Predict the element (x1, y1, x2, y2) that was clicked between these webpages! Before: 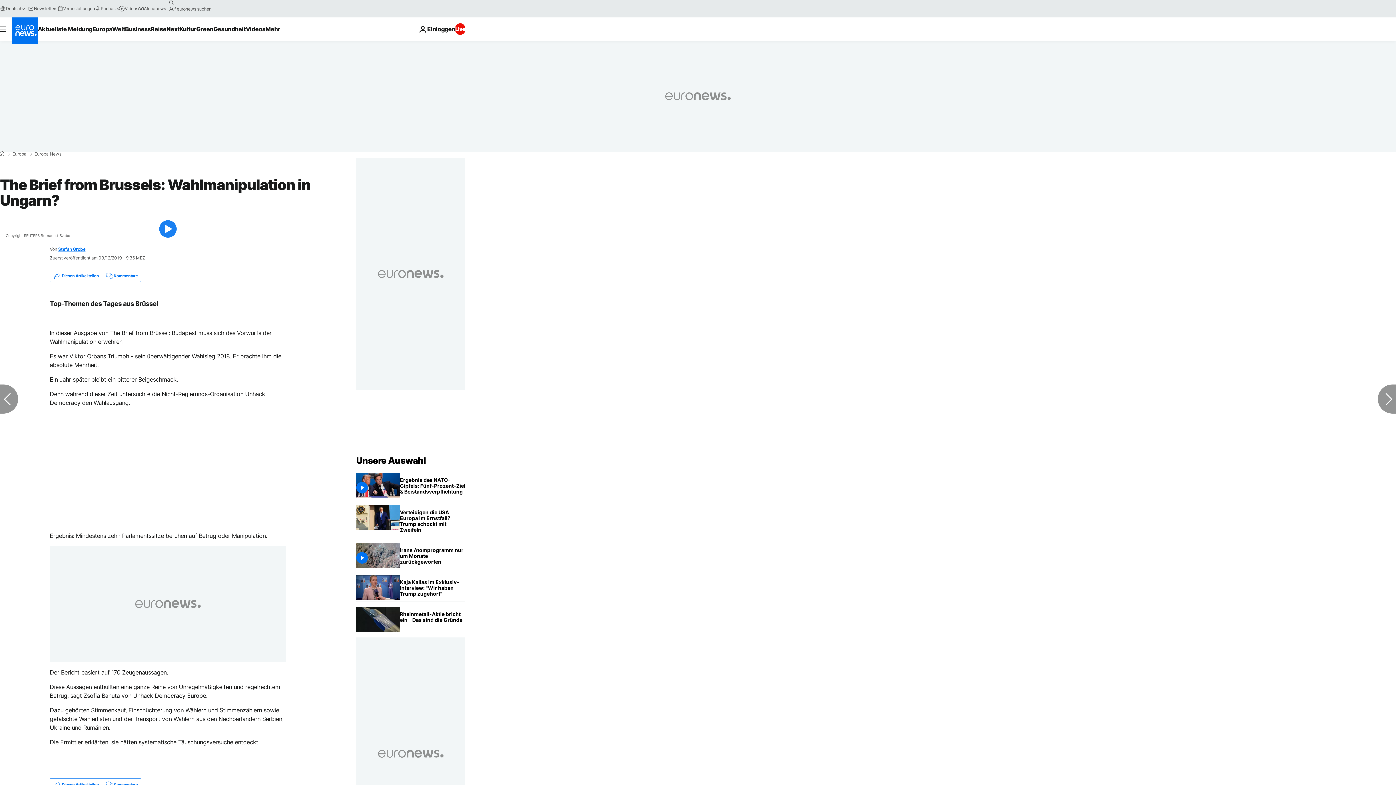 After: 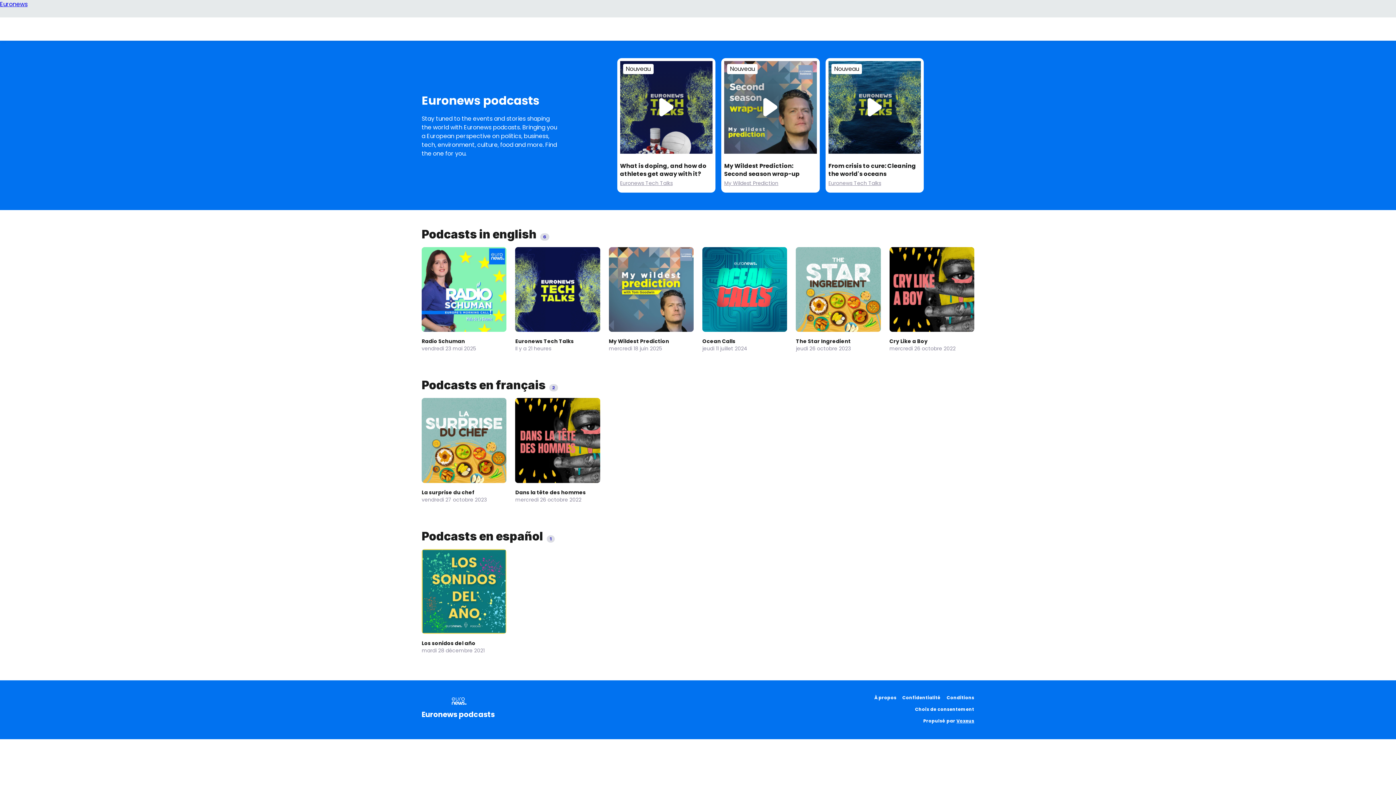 Action: bbox: (94, 5, 118, 11) label: Podcasts